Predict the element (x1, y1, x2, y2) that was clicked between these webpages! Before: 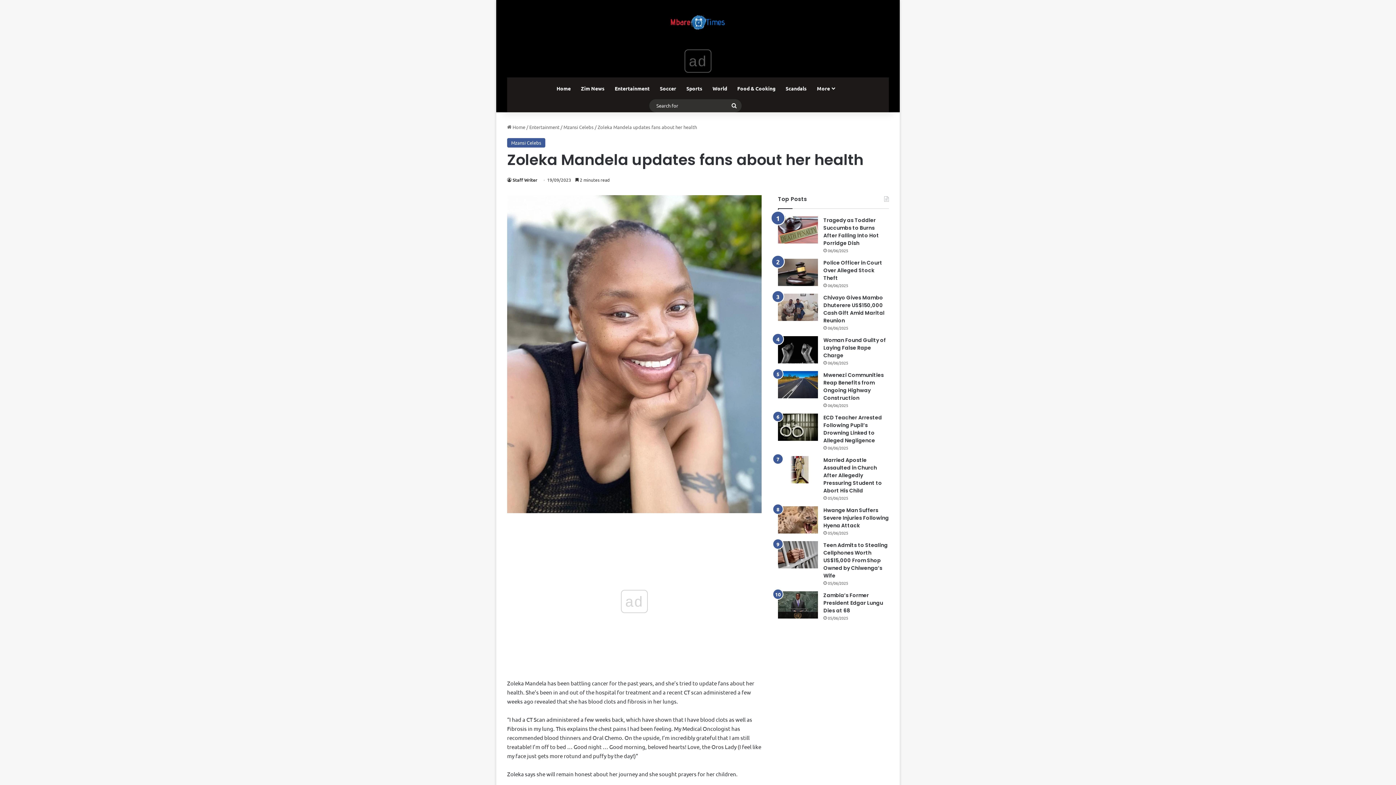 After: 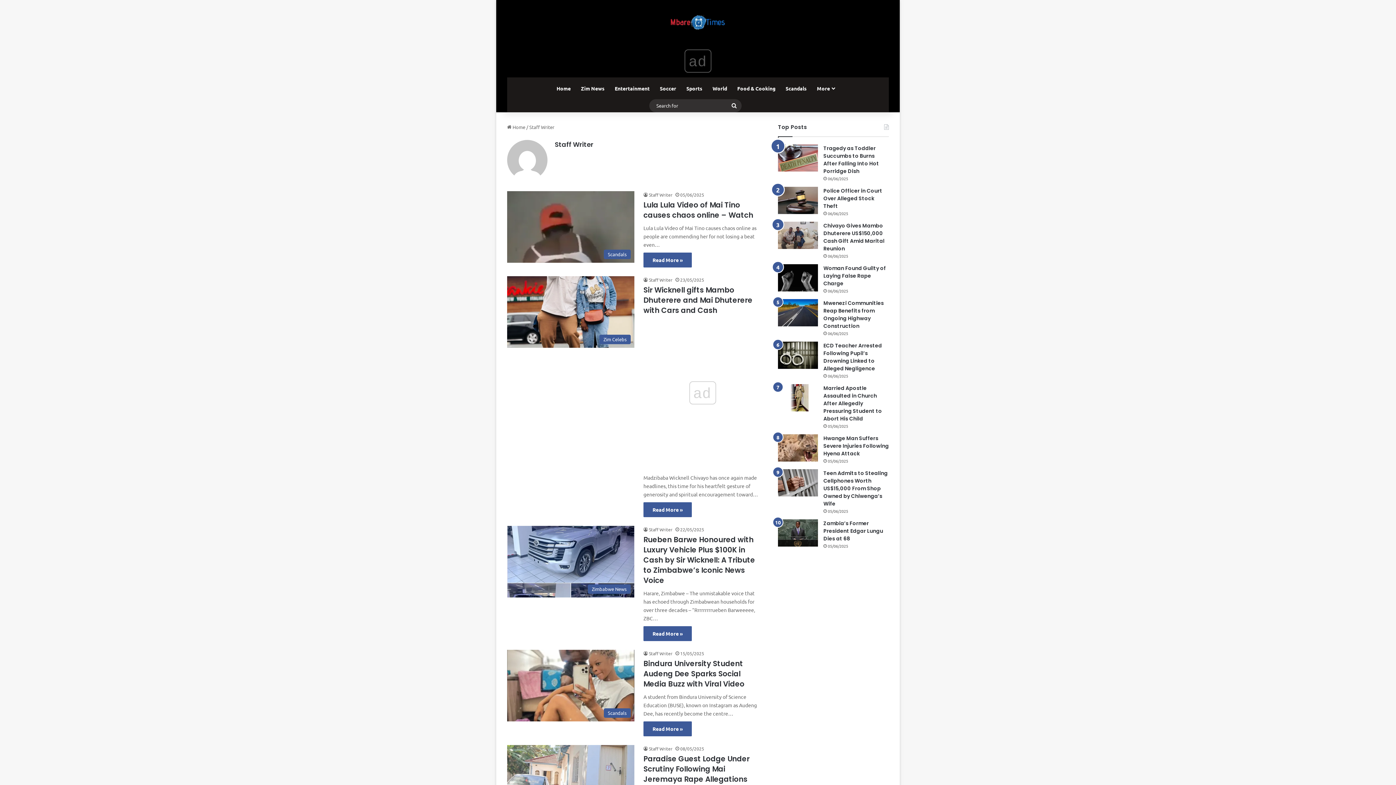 Action: label: Staff Writer bbox: (507, 177, 537, 182)